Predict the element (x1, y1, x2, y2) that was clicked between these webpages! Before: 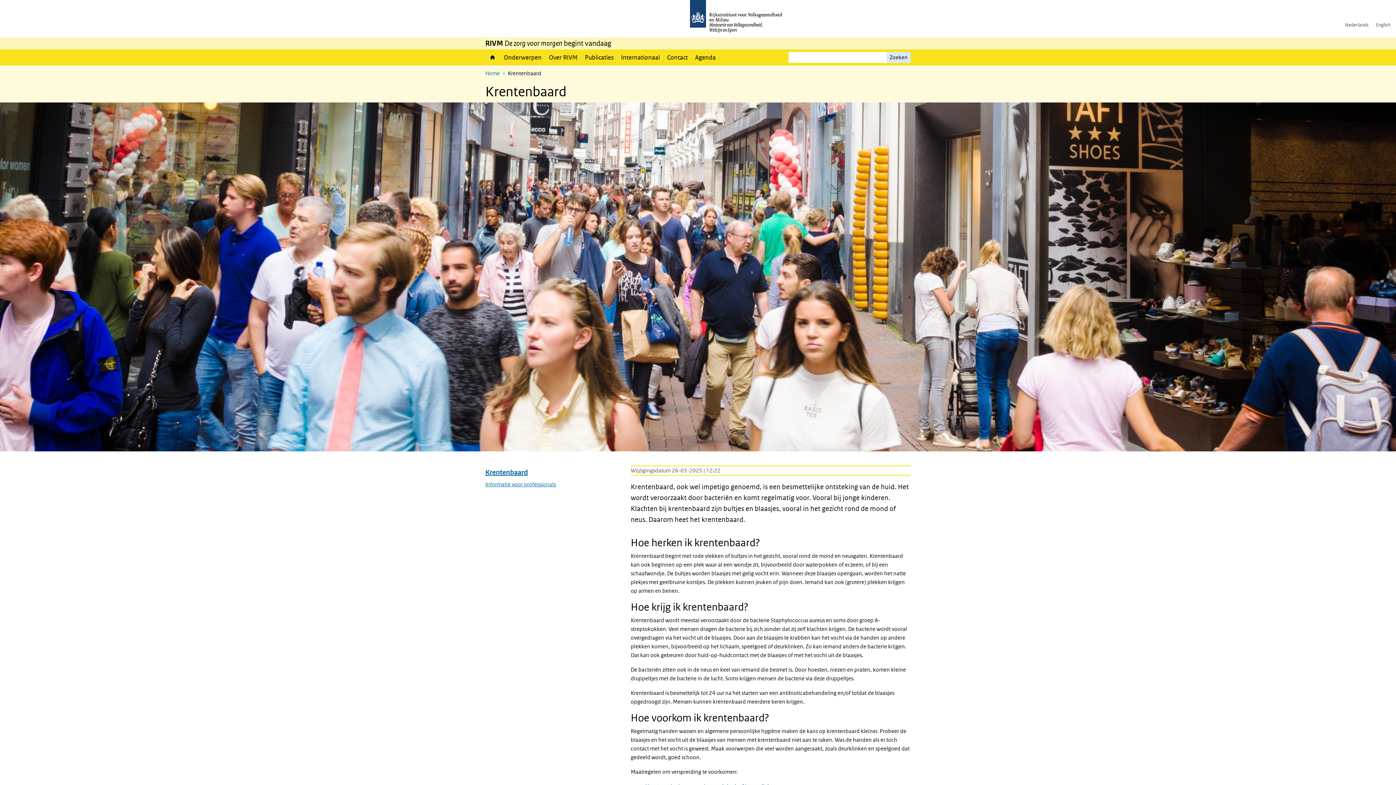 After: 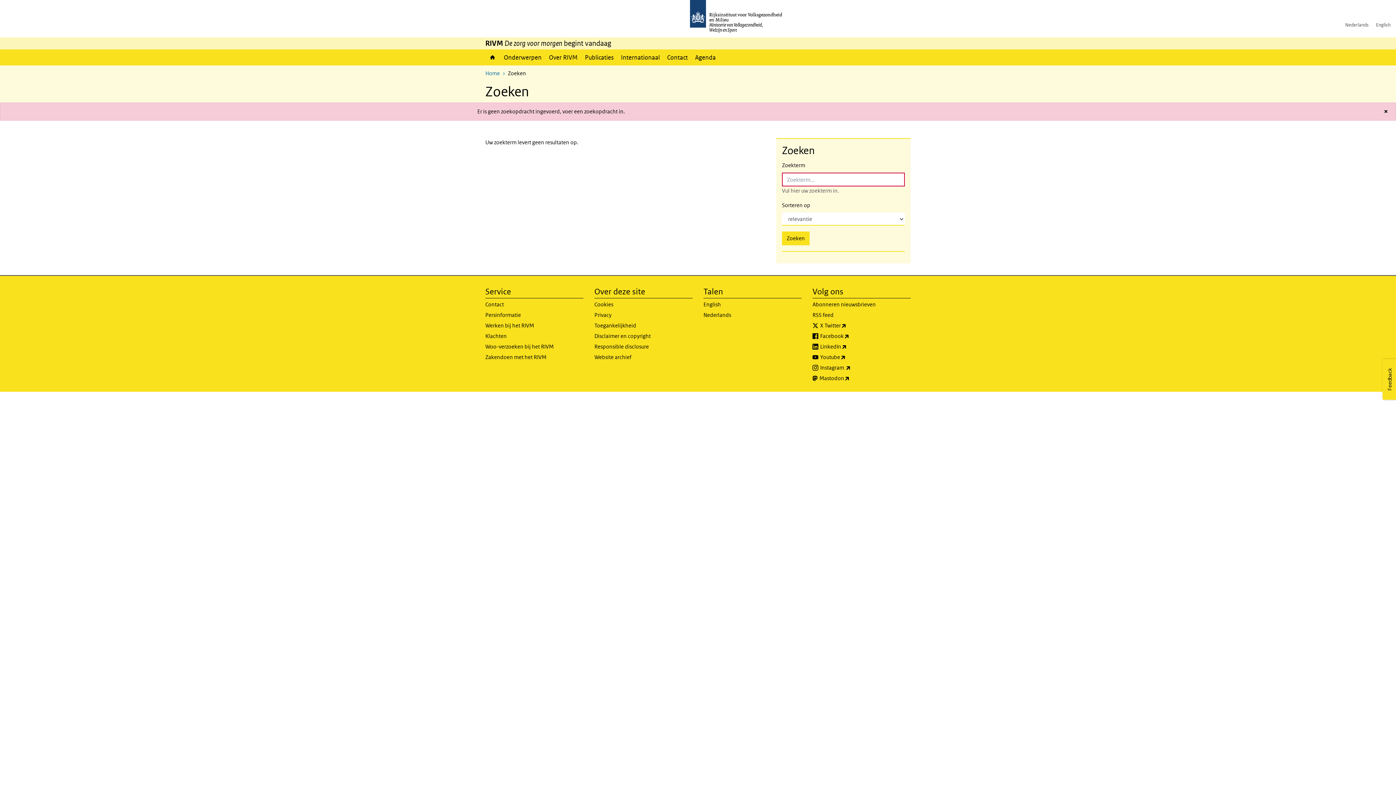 Action: label: Zoeken bbox: (886, 52, 910, 62)